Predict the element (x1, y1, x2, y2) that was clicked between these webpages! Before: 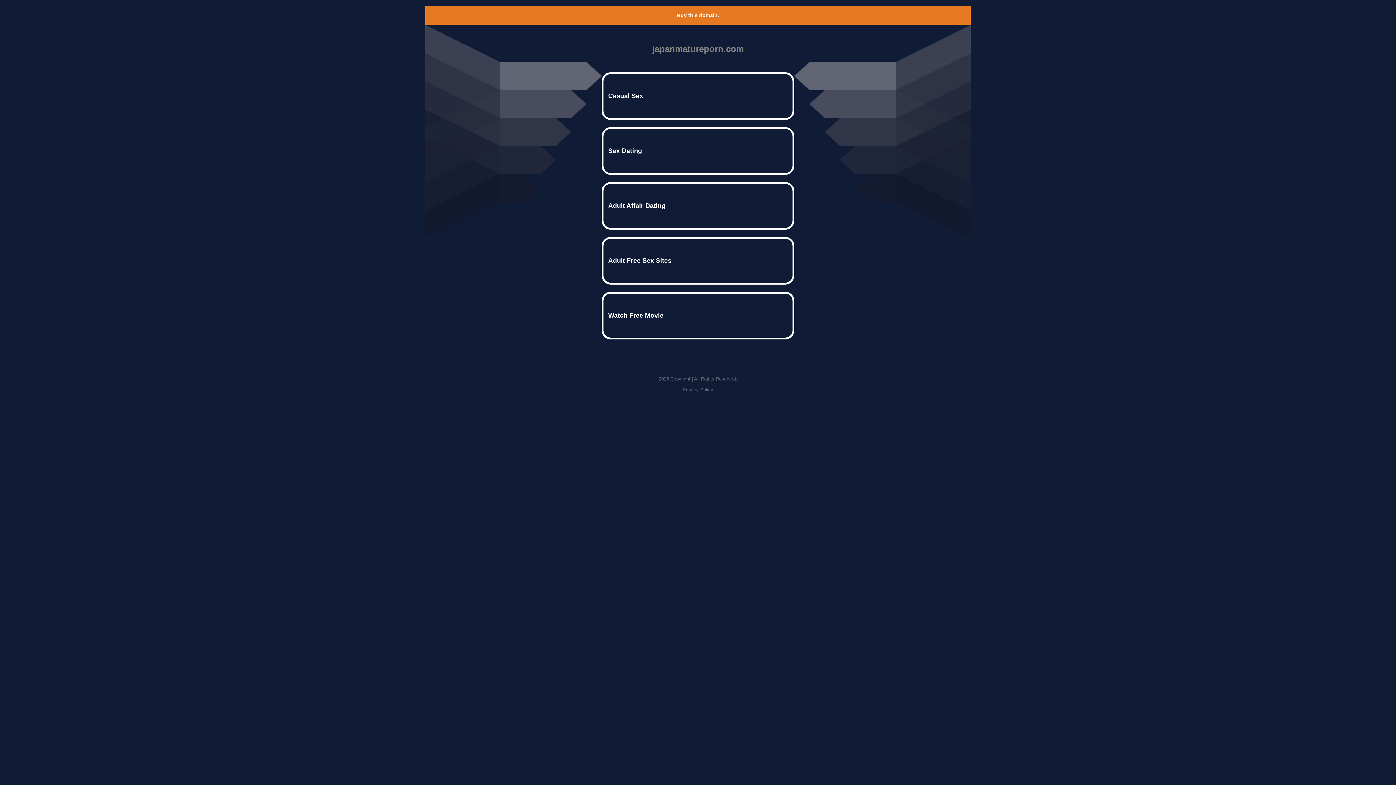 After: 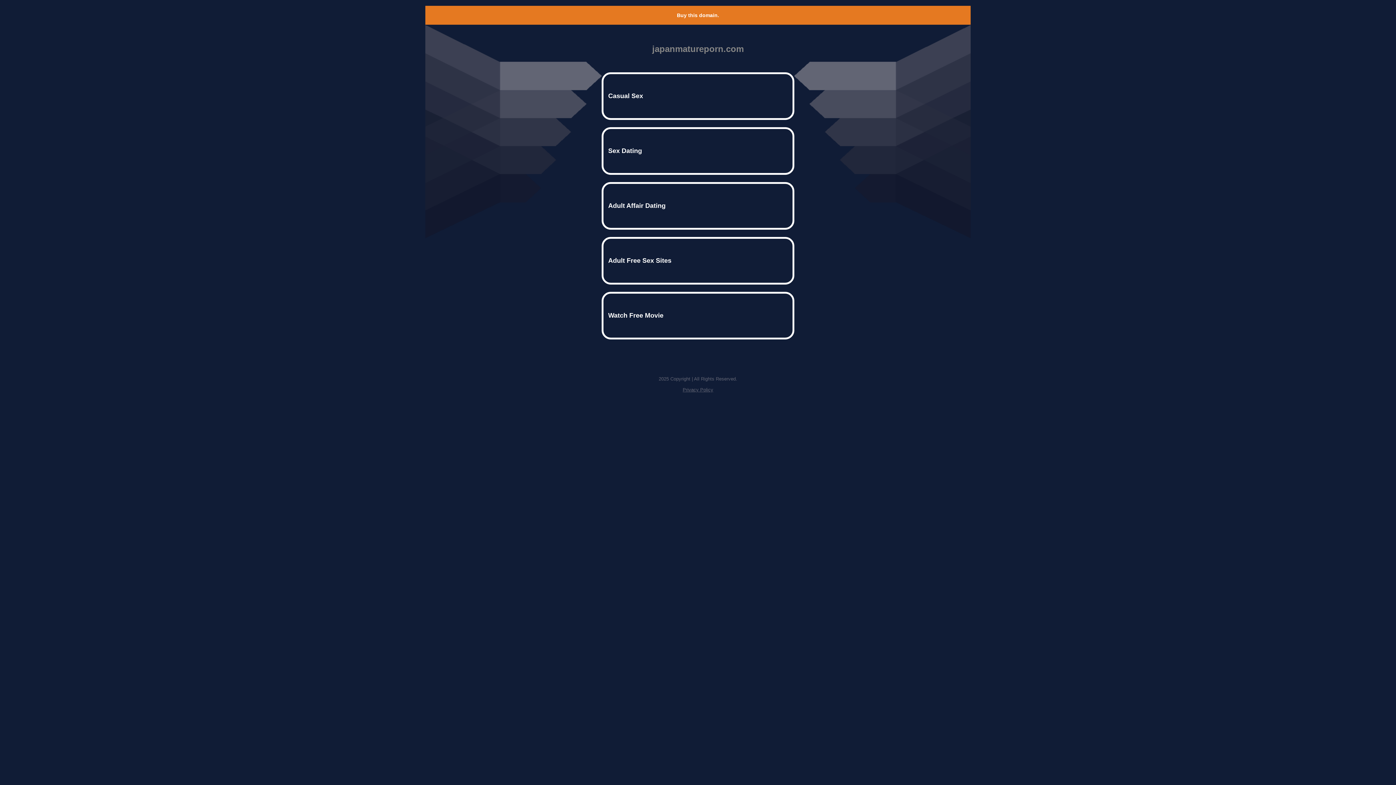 Action: label: Buy this domain. bbox: (677, 12, 719, 18)